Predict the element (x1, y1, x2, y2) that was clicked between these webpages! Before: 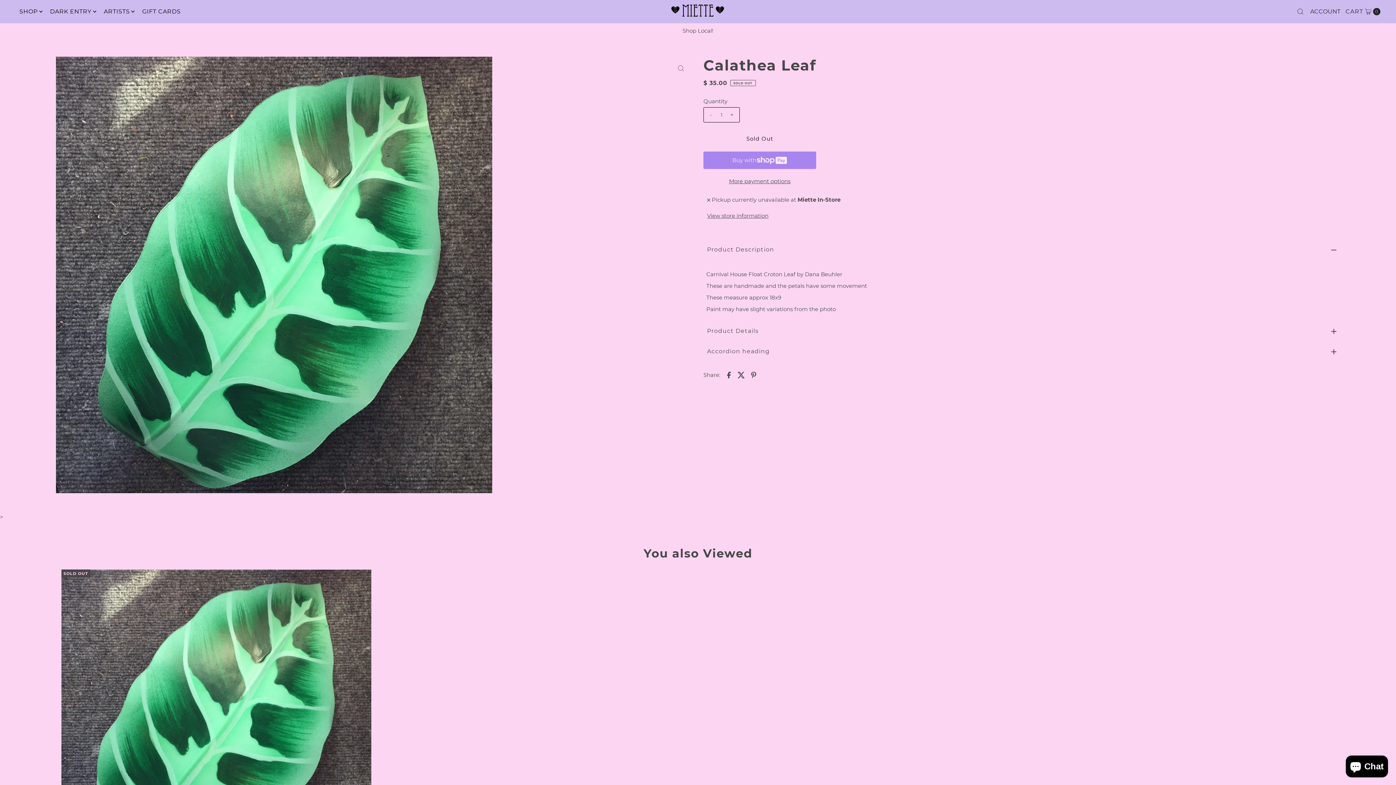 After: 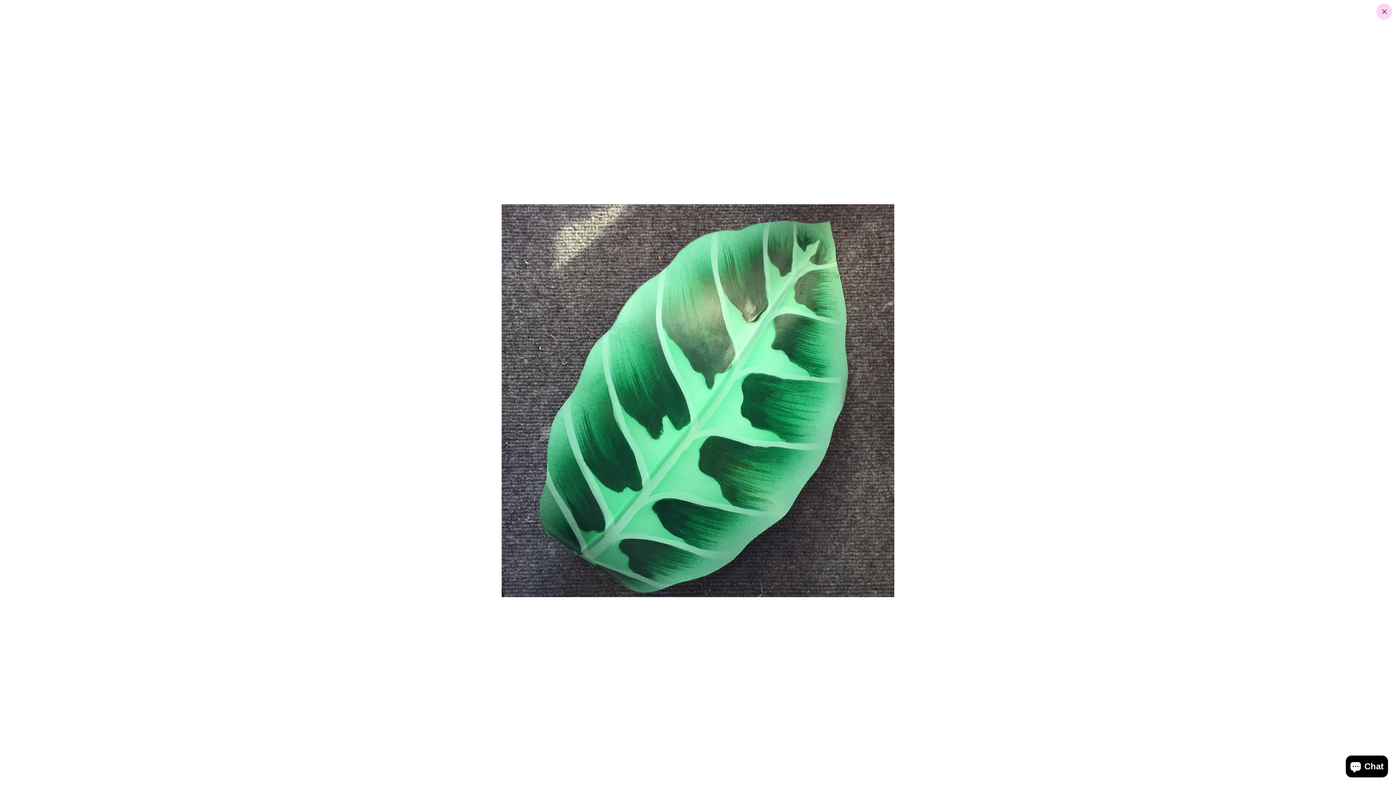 Action: bbox: (673, 60, 689, 76)